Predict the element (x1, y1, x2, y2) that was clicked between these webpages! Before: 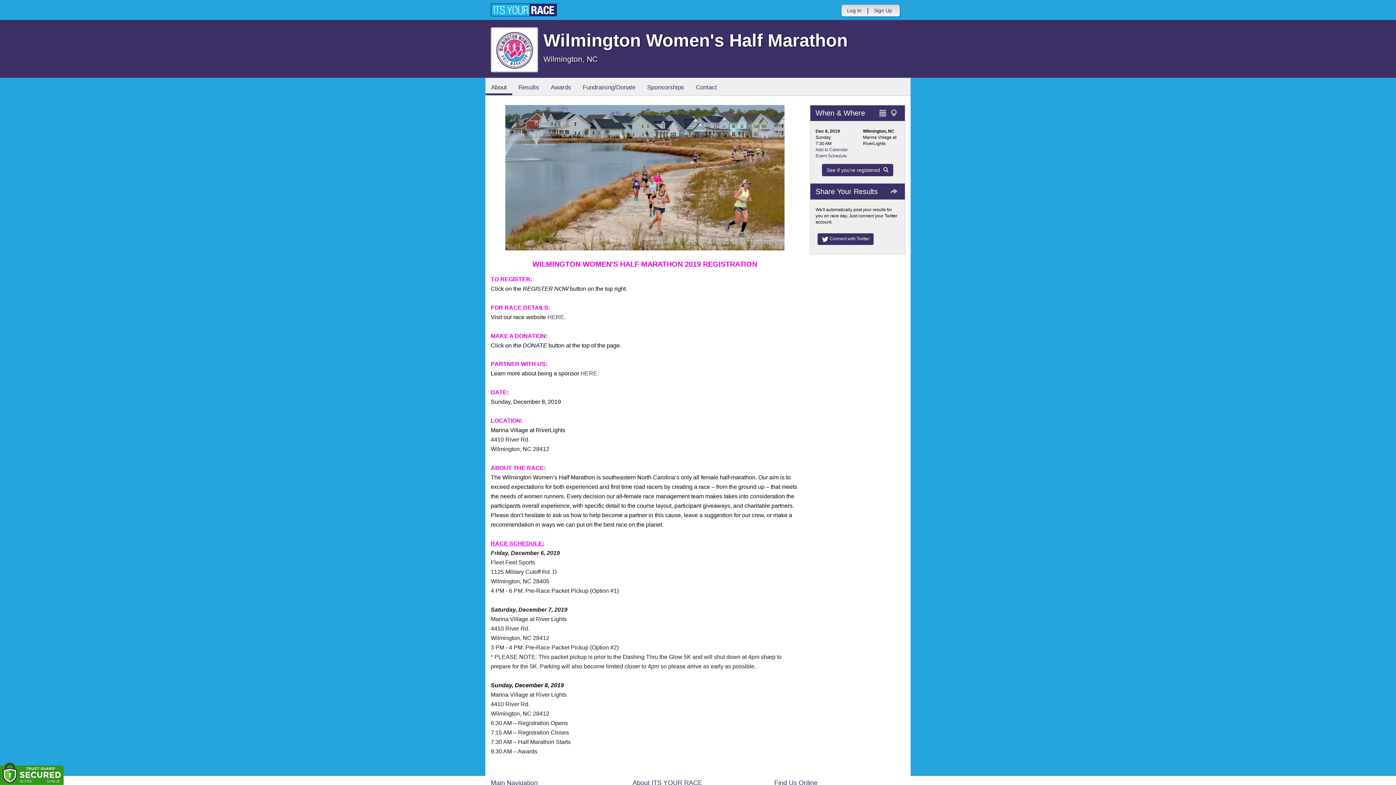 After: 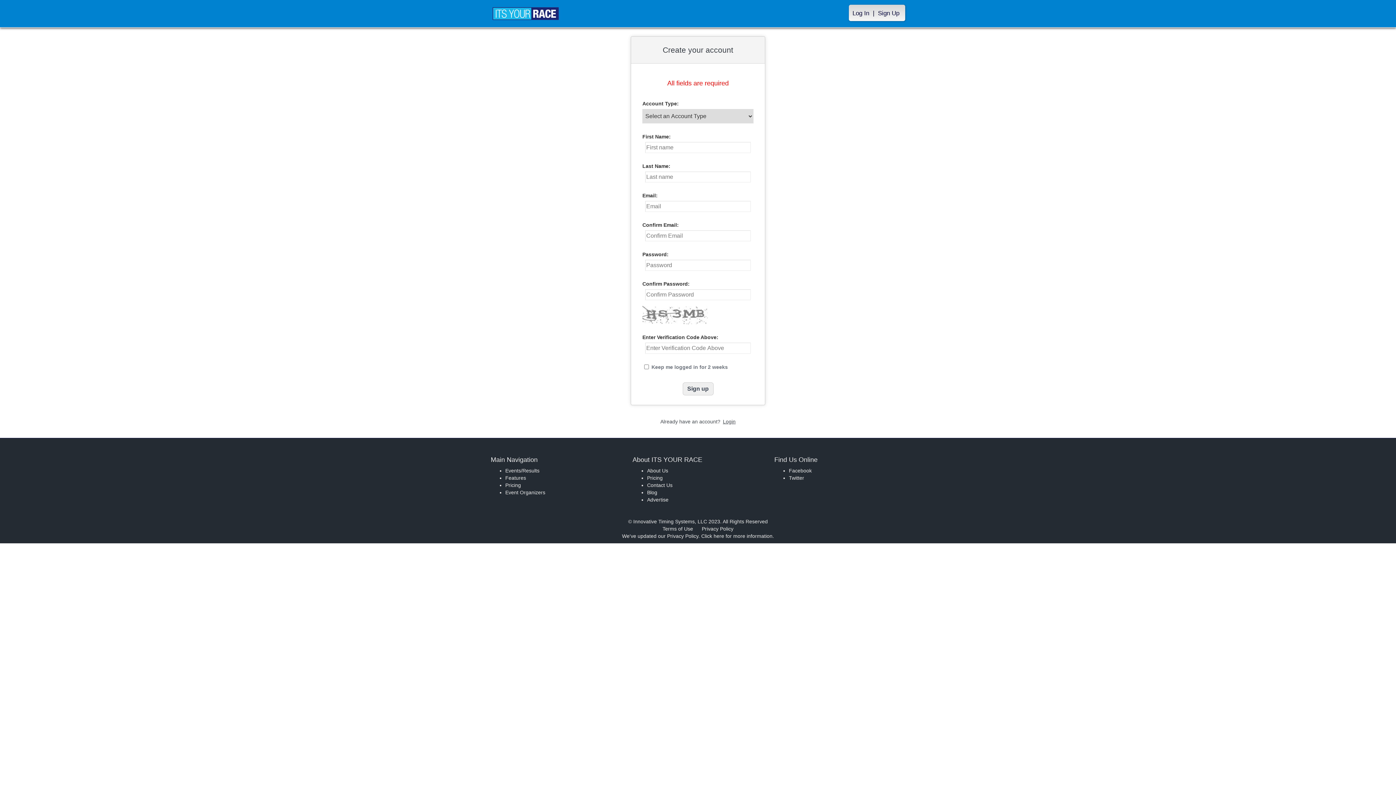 Action: bbox: (868, 4, 897, 16) label: Sign Up